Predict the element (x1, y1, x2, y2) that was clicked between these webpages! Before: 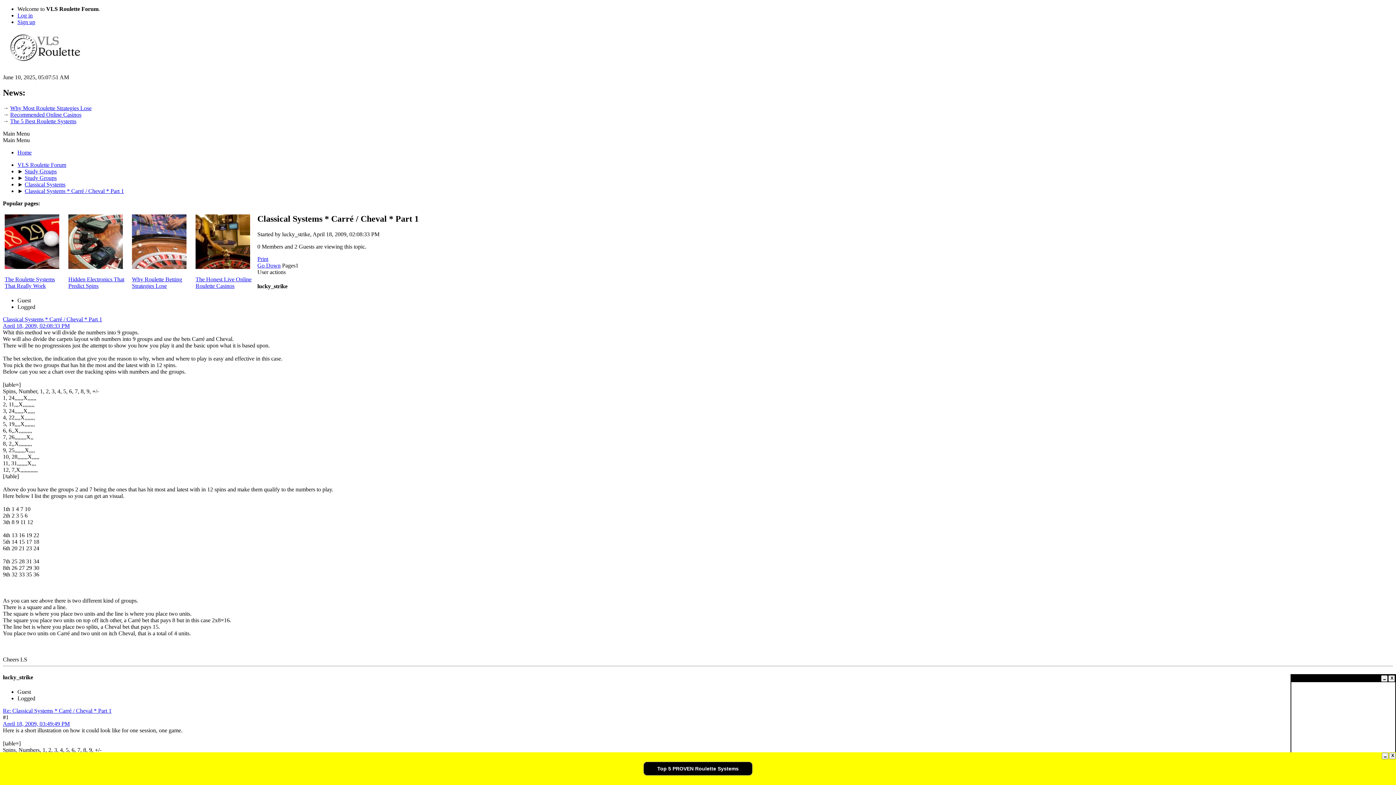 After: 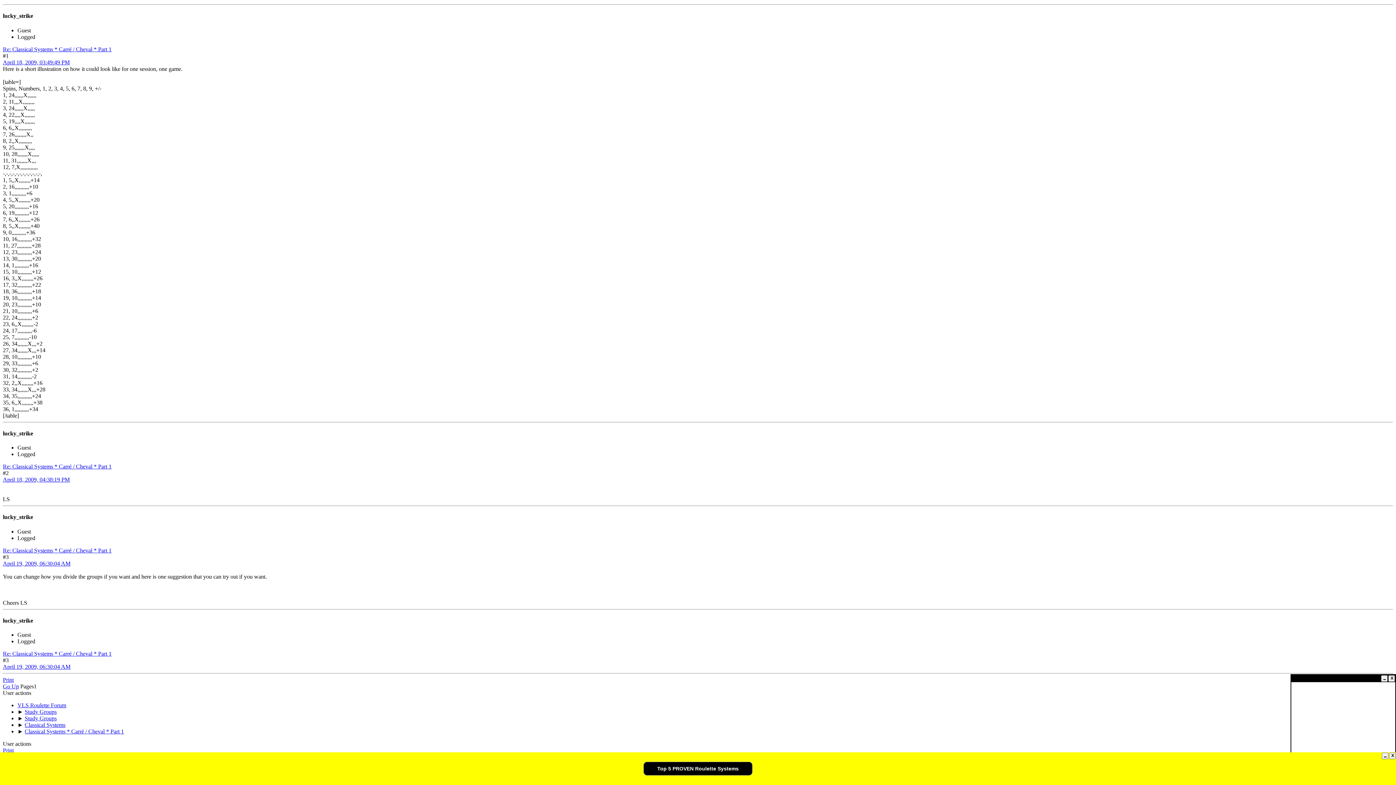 Action: label: Go Down bbox: (257, 262, 280, 268)